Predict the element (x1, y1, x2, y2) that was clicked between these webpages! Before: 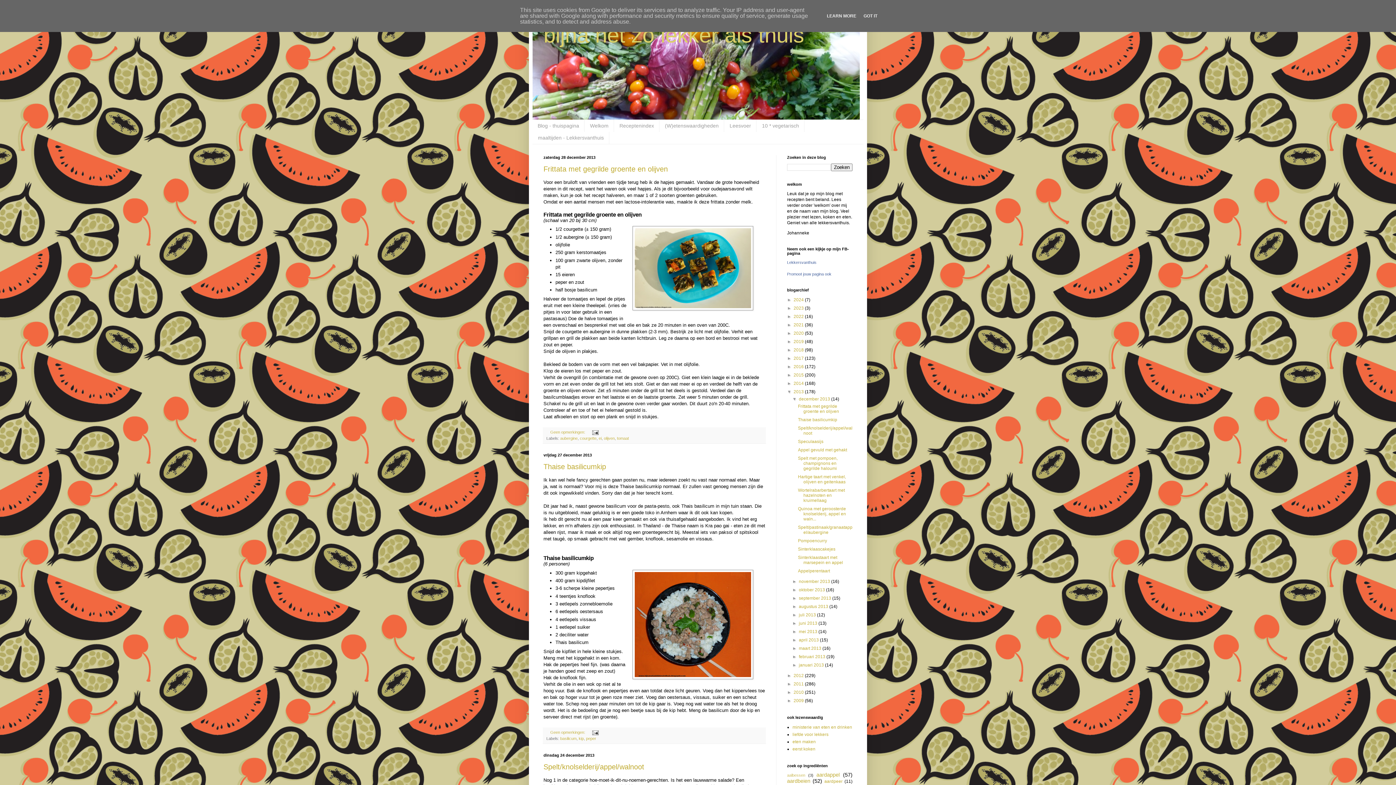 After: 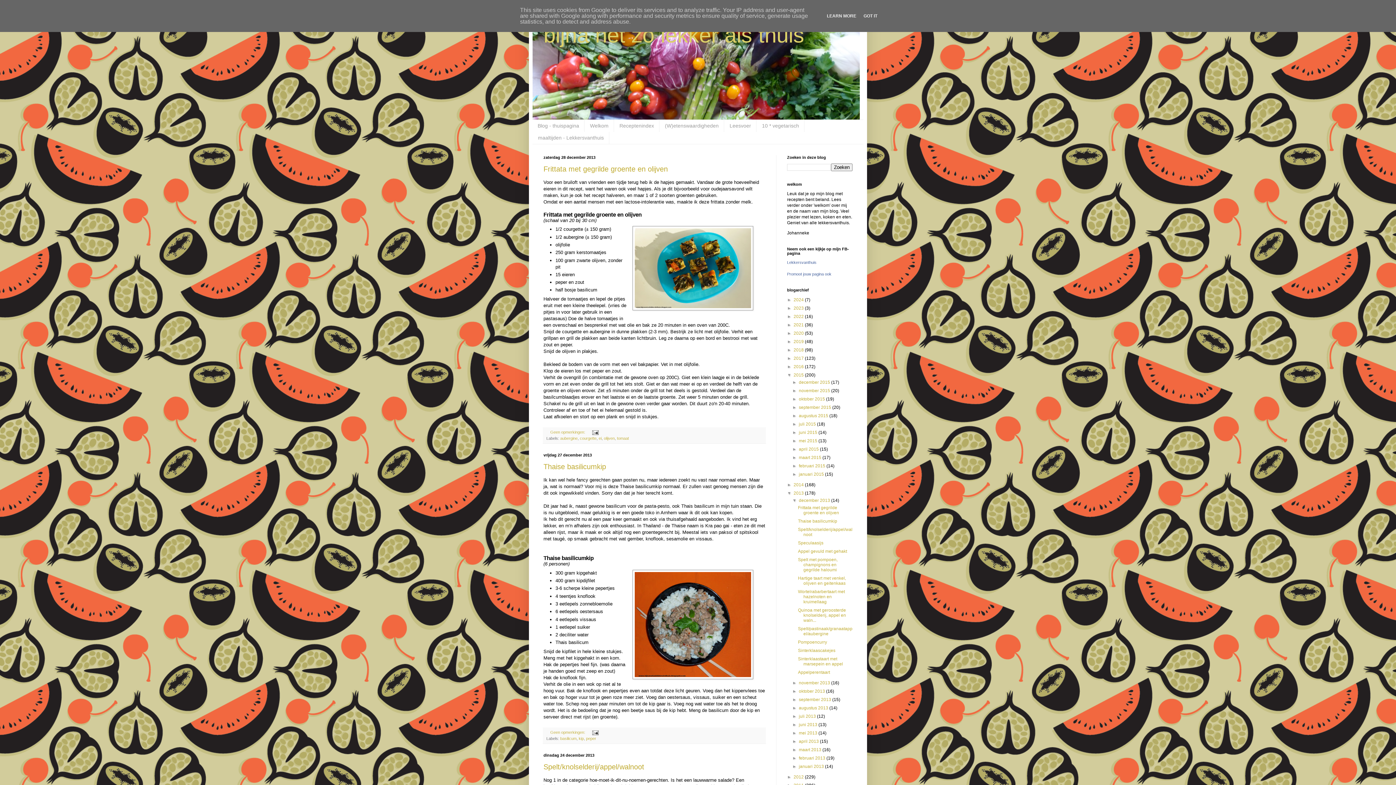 Action: label: ►   bbox: (787, 372, 793, 377)